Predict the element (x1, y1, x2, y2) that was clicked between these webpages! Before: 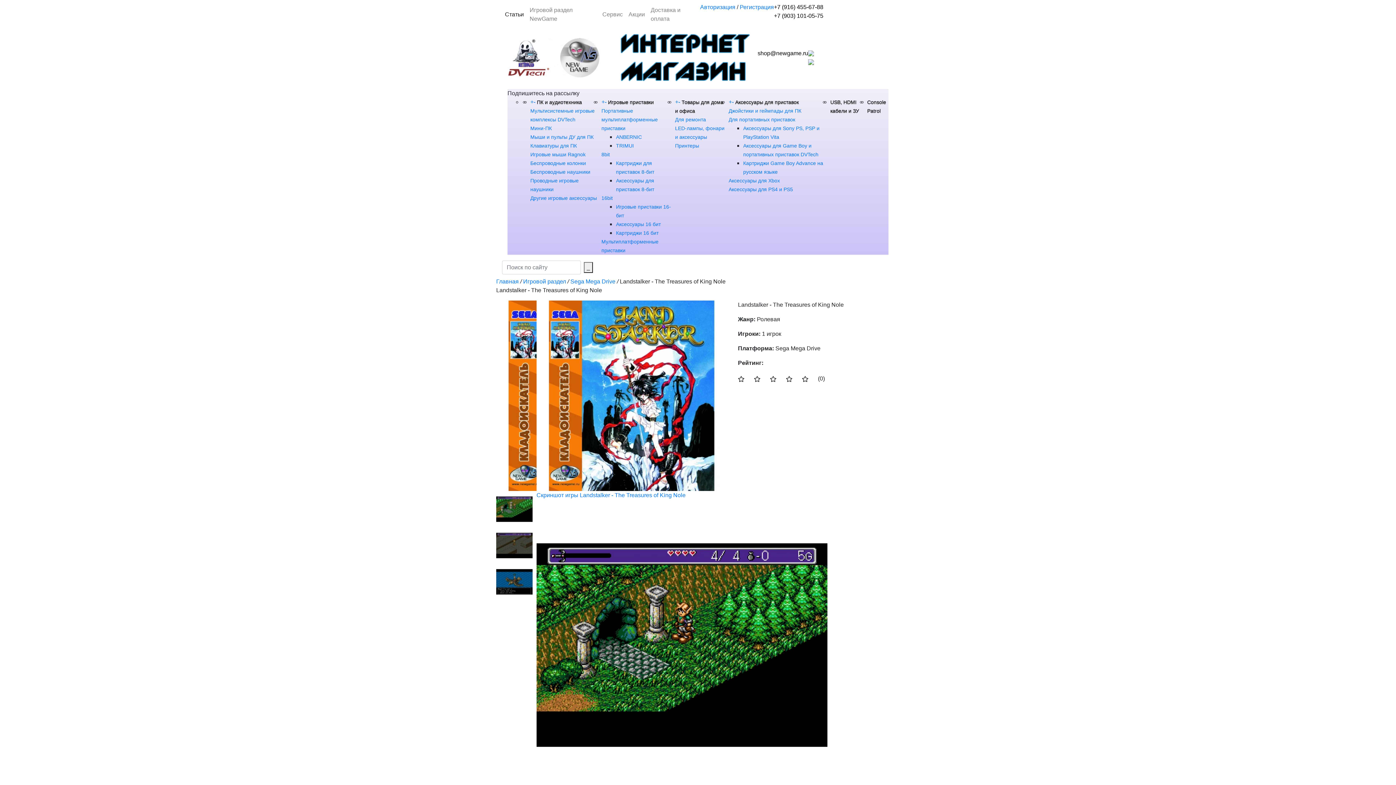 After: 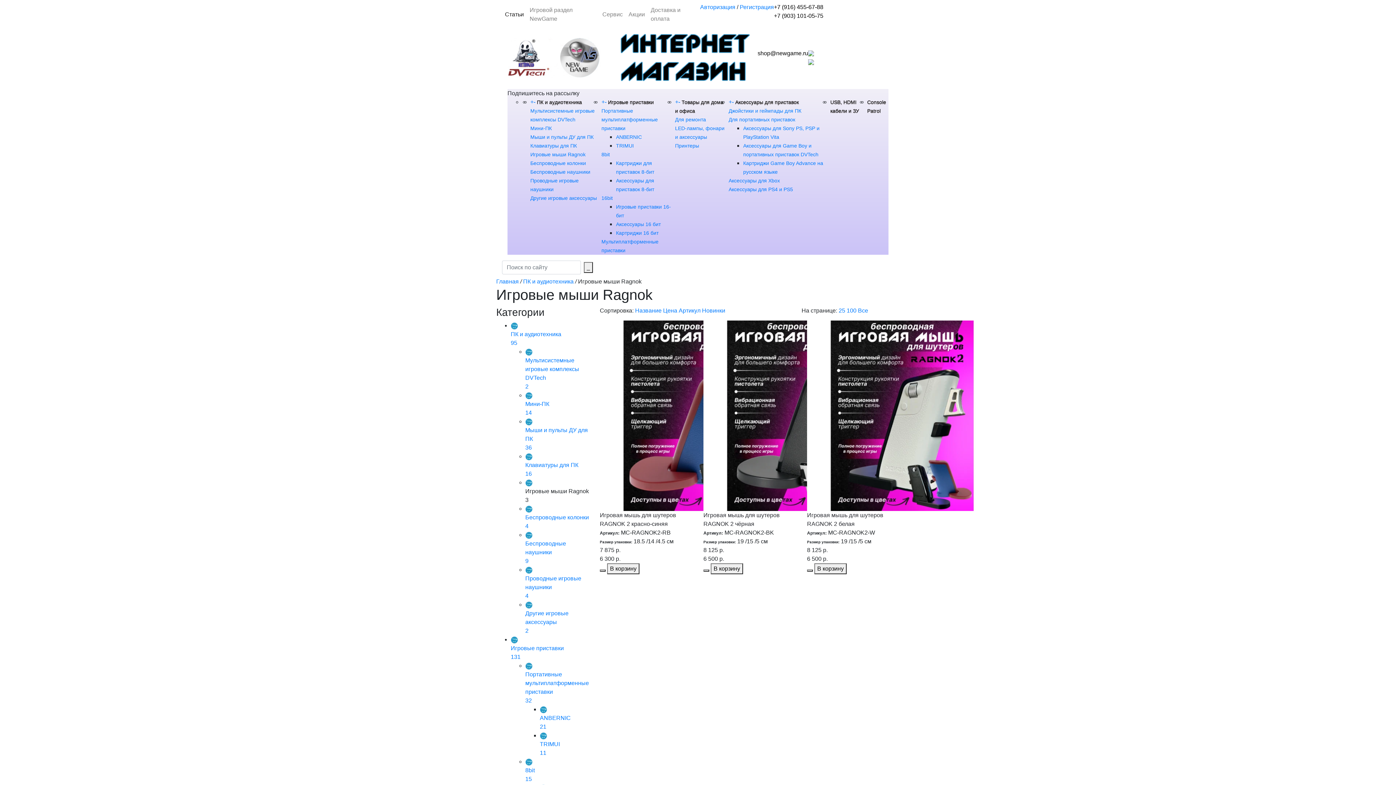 Action: bbox: (530, 151, 585, 157) label: Игровые мыши Ragnok